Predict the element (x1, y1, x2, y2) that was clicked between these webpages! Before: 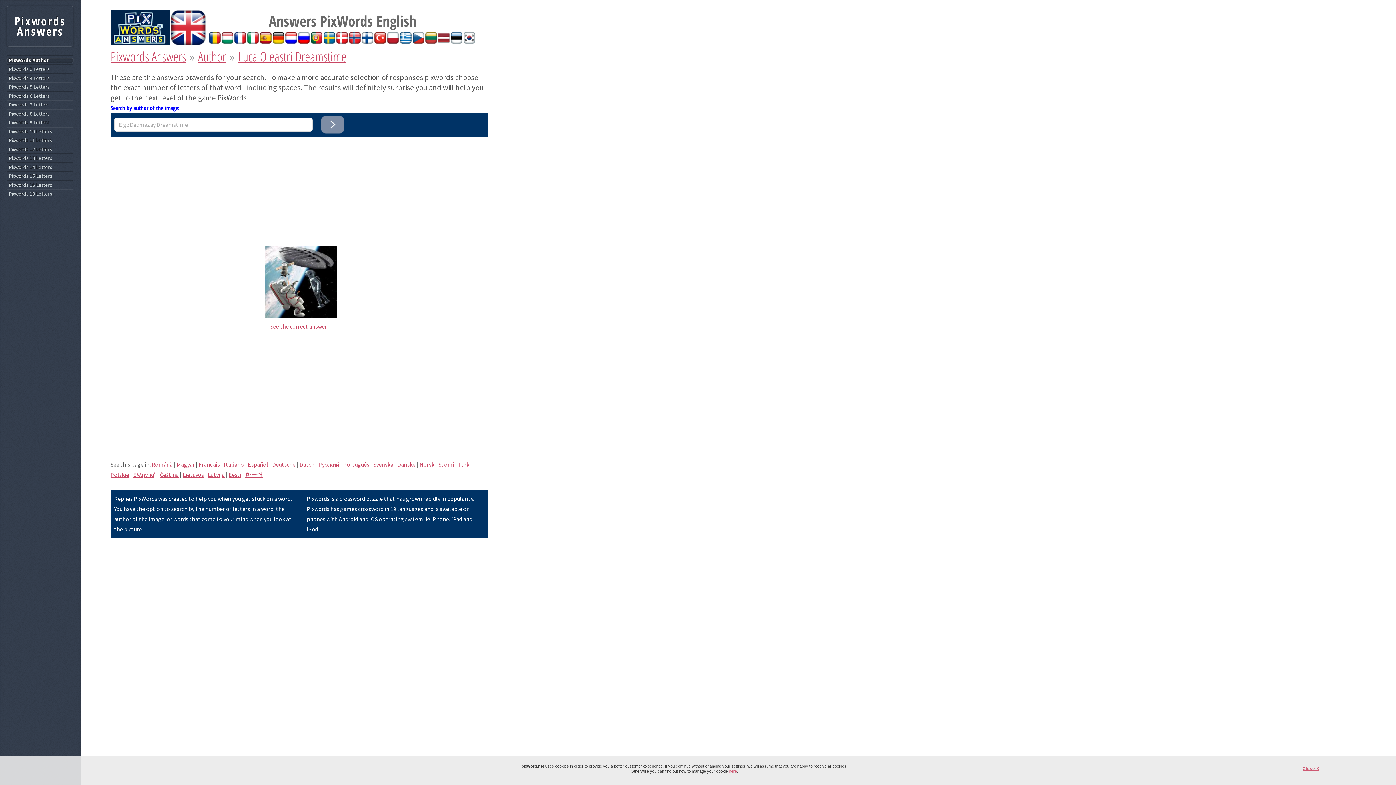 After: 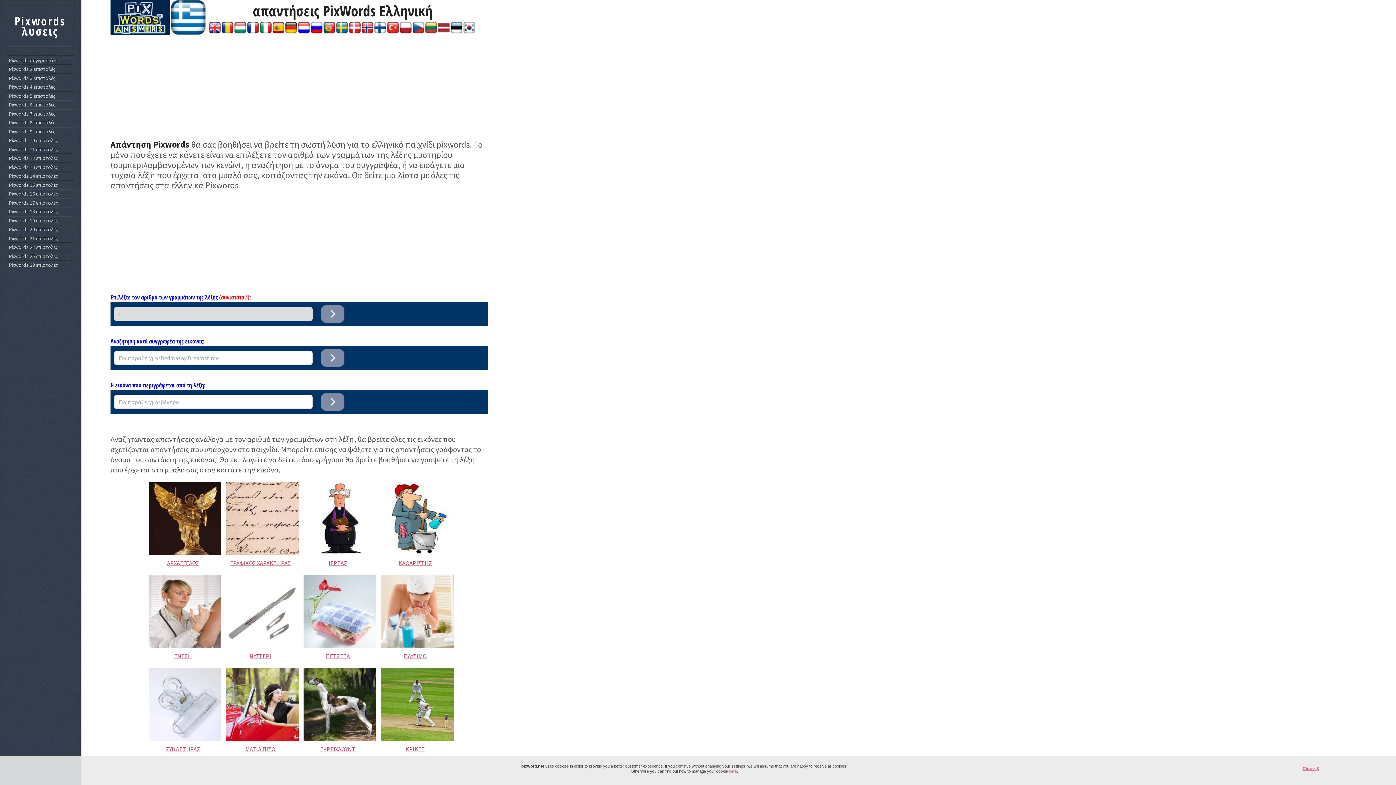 Action: bbox: (400, 37, 411, 45)